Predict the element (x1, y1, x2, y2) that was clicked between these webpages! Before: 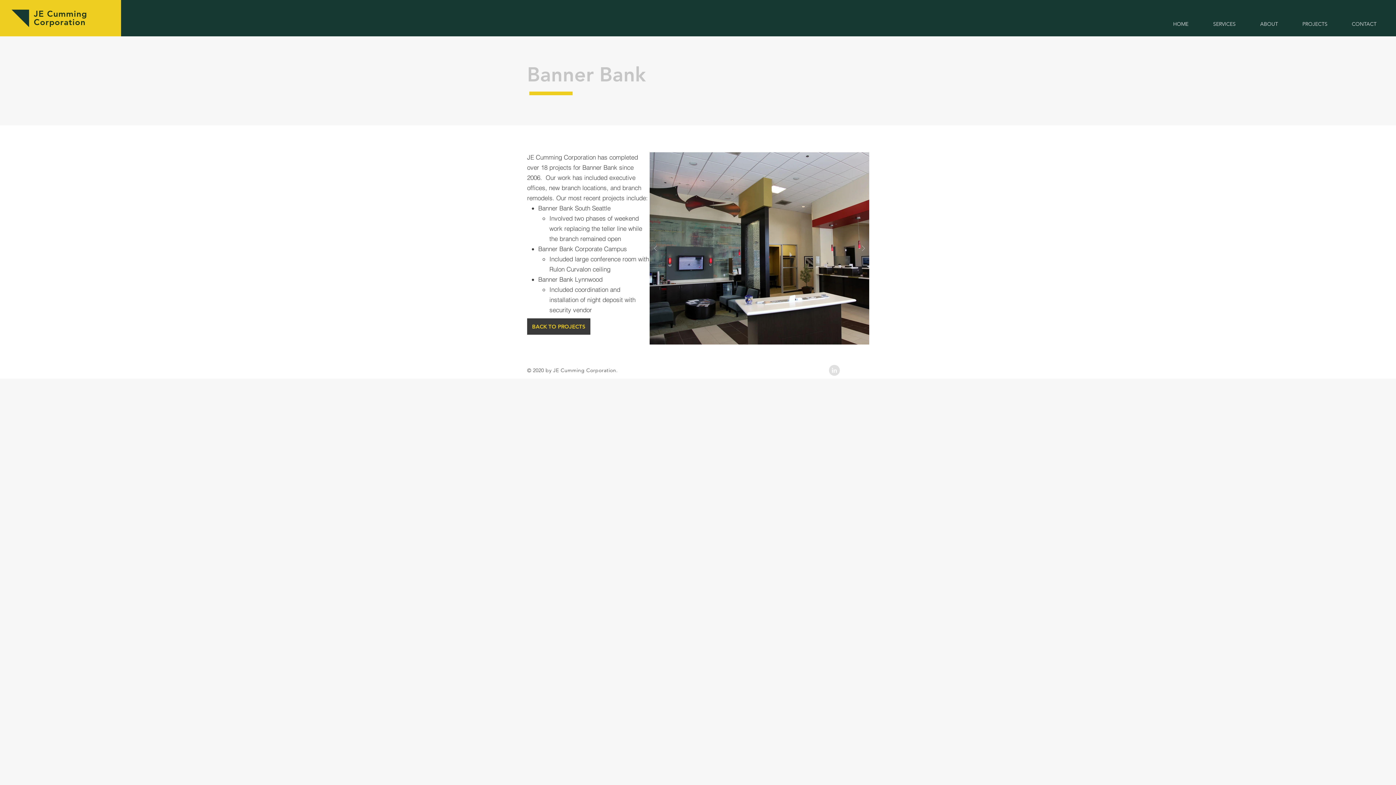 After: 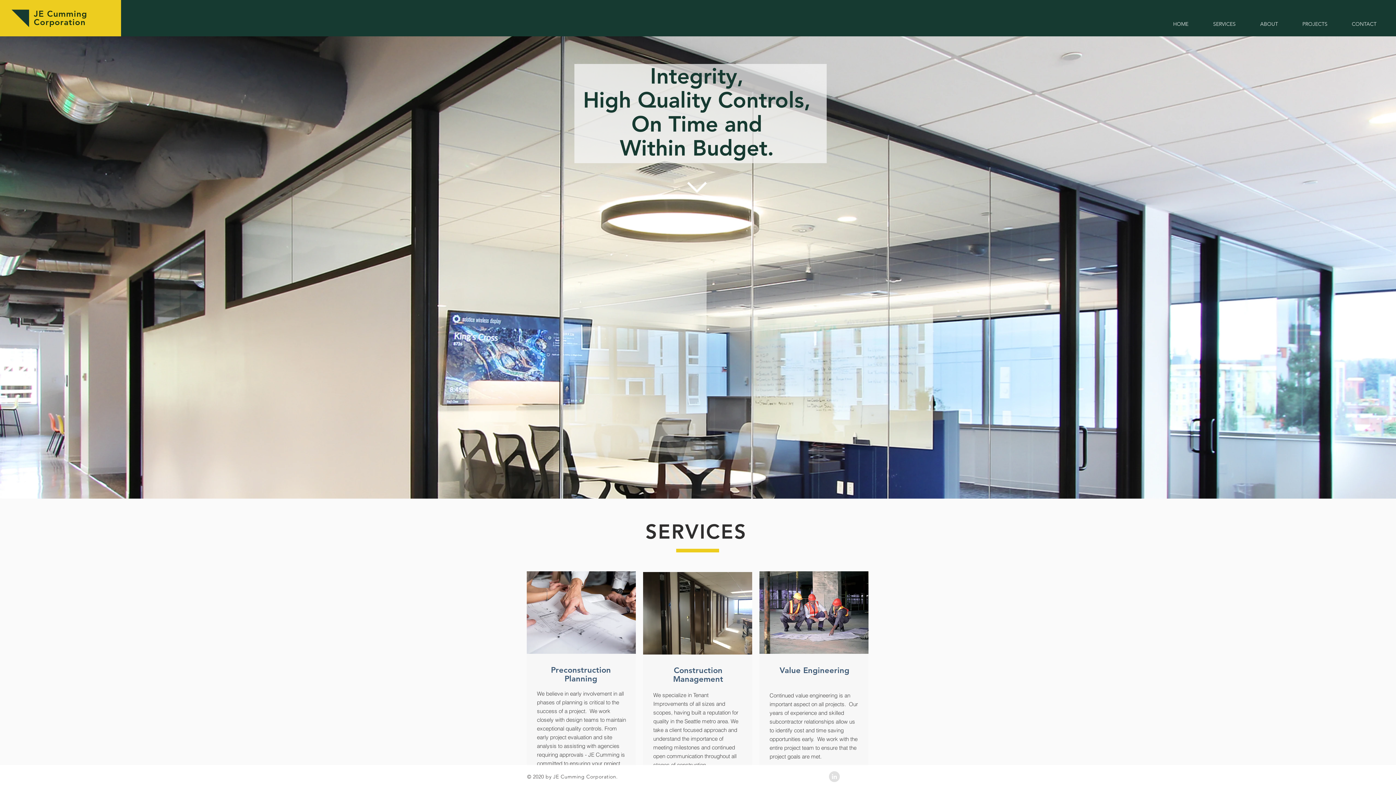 Action: label: PROJECTS bbox: (1290, 17, 1340, 30)